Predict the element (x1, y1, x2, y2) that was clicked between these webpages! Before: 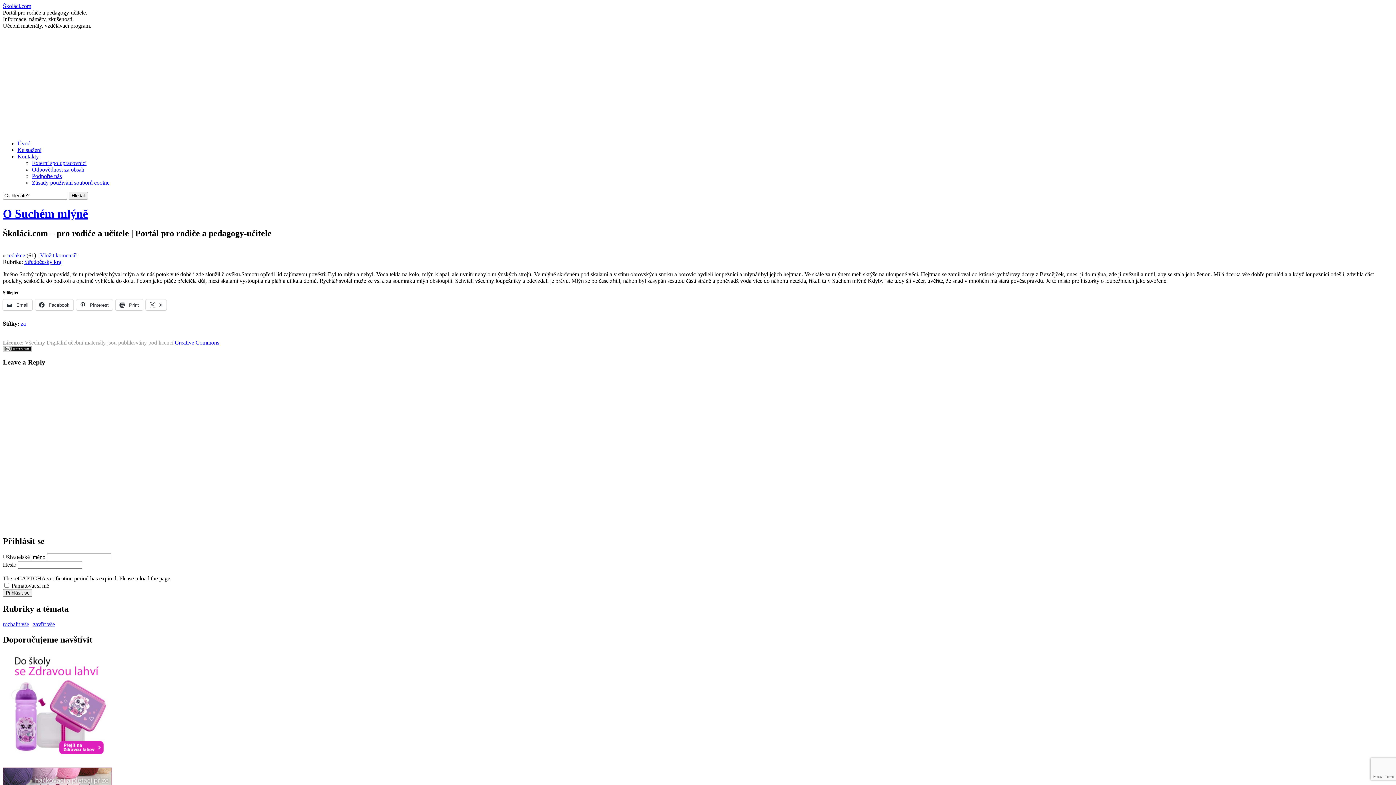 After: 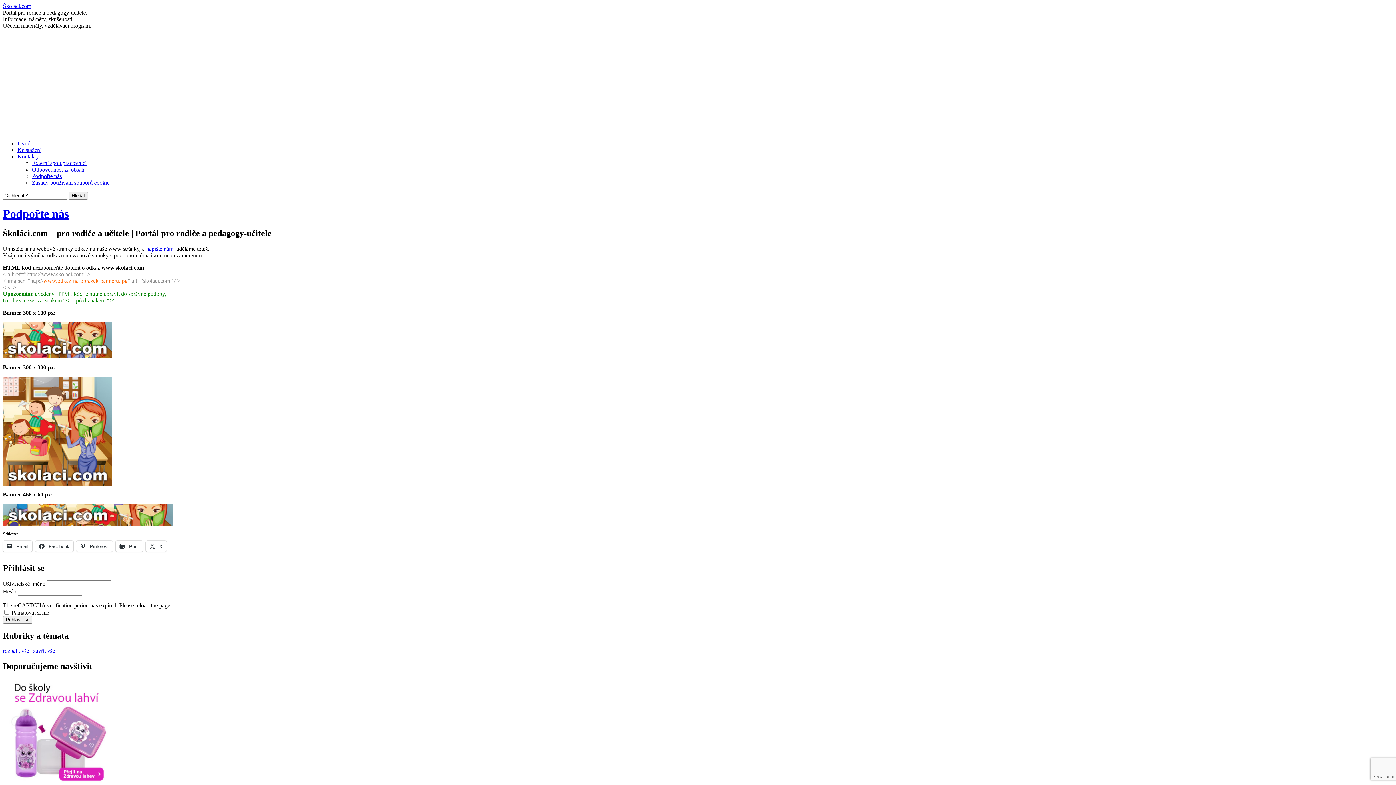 Action: bbox: (32, 173, 61, 179) label: Podpořte nás